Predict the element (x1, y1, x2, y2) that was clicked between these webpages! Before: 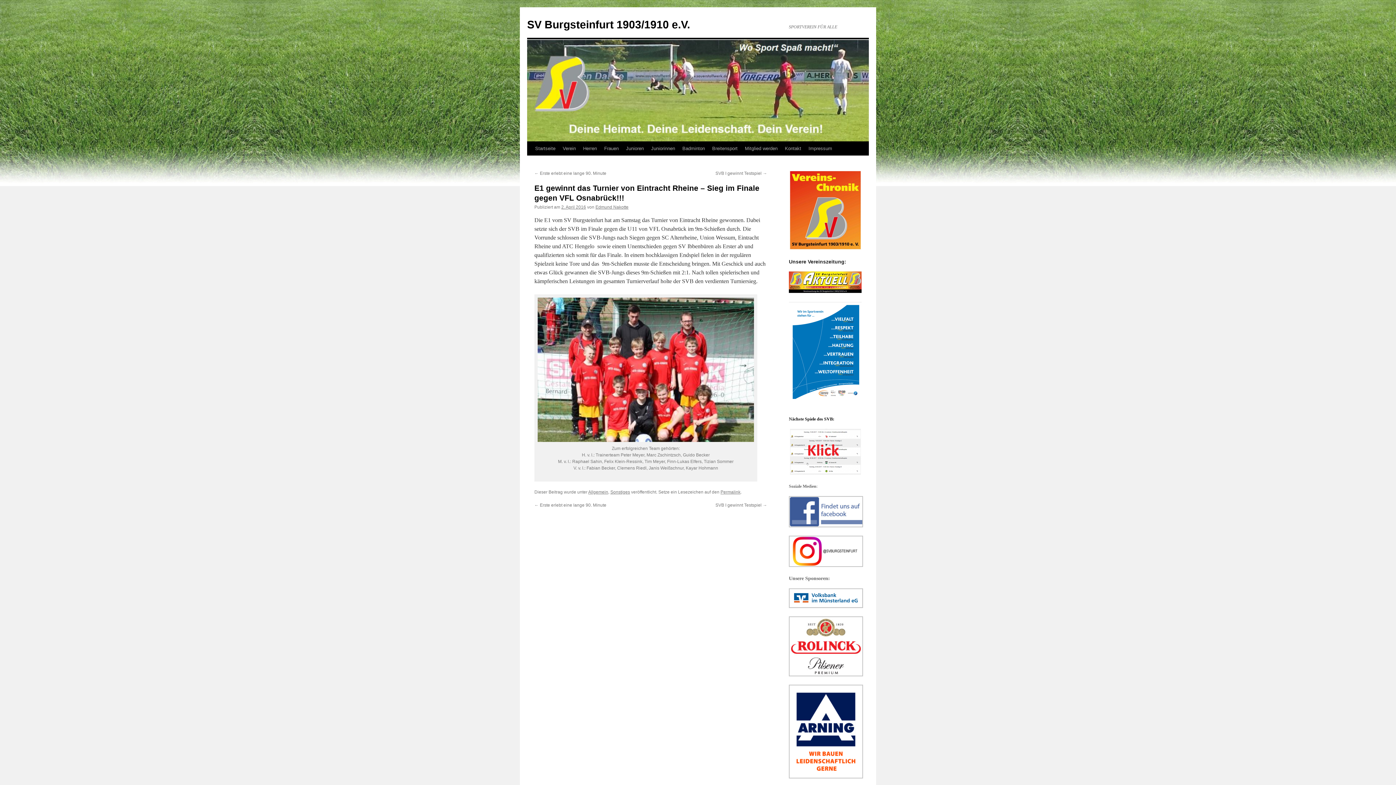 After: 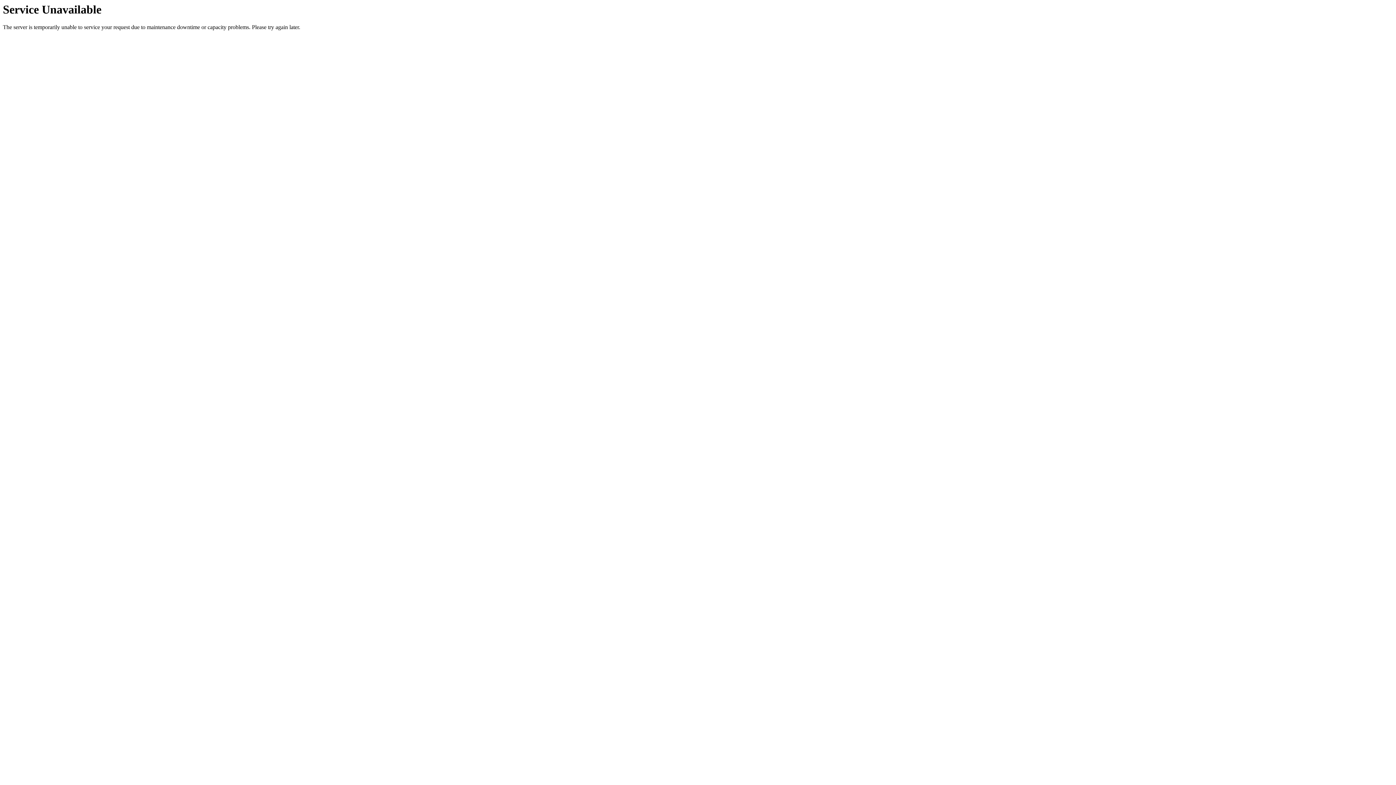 Action: bbox: (789, 289, 861, 294)